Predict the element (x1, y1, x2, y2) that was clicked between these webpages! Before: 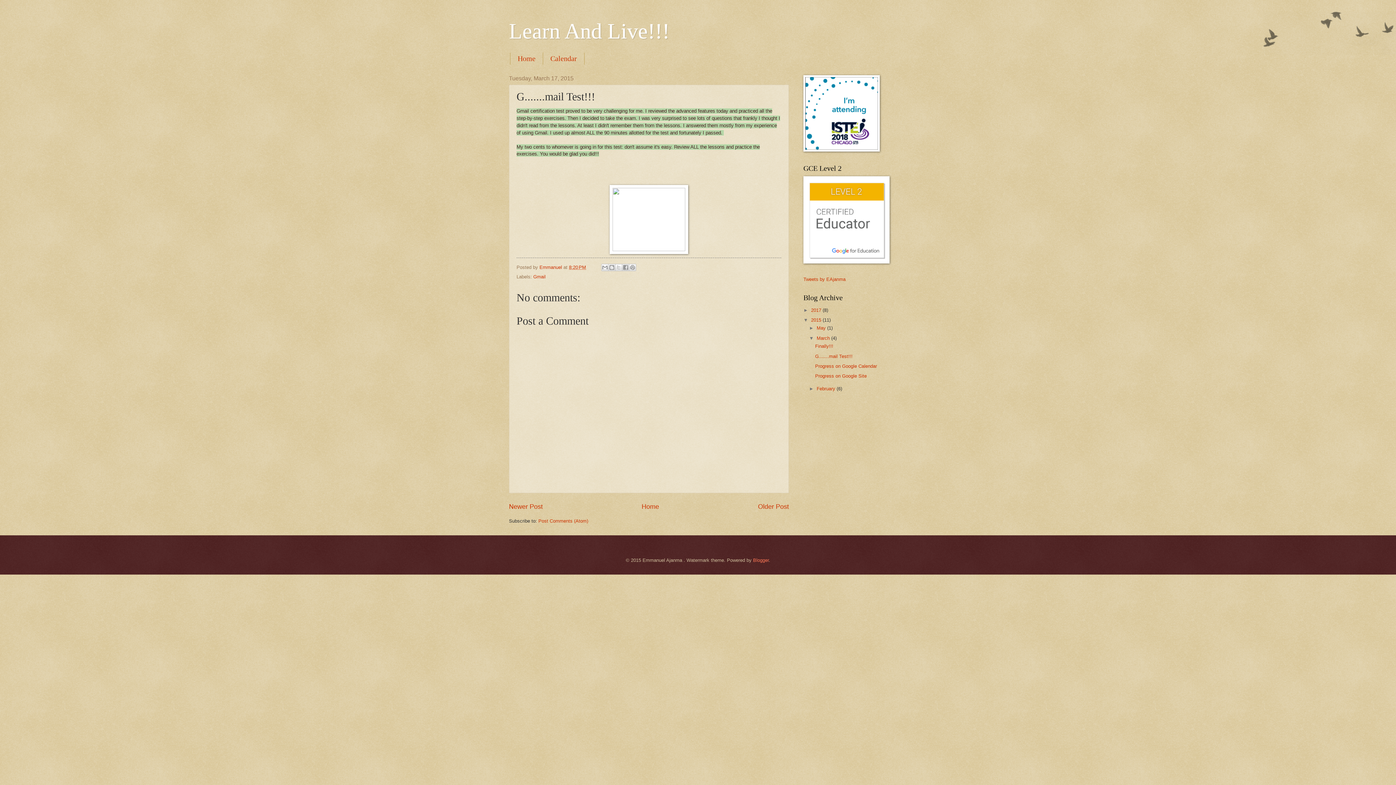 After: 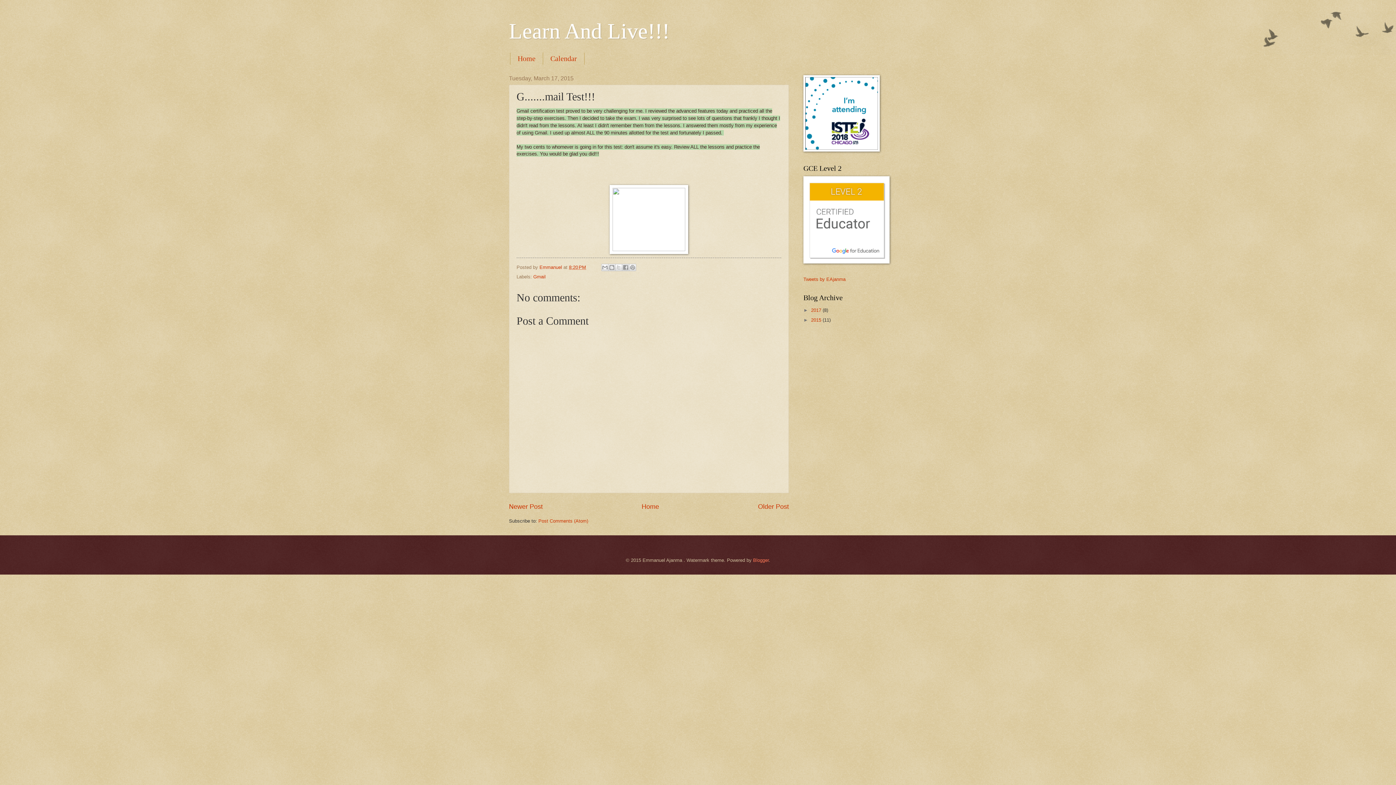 Action: label: ▼   bbox: (803, 317, 811, 322)